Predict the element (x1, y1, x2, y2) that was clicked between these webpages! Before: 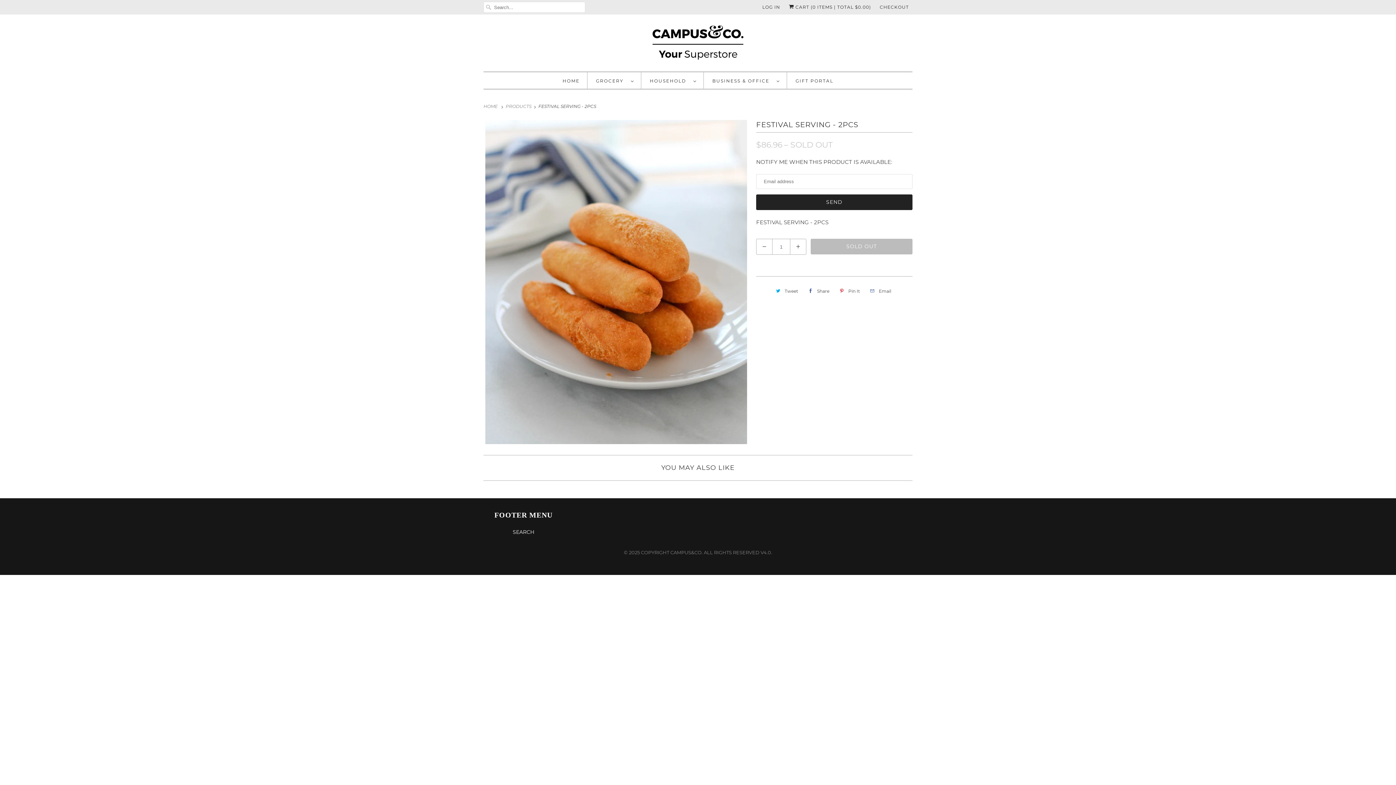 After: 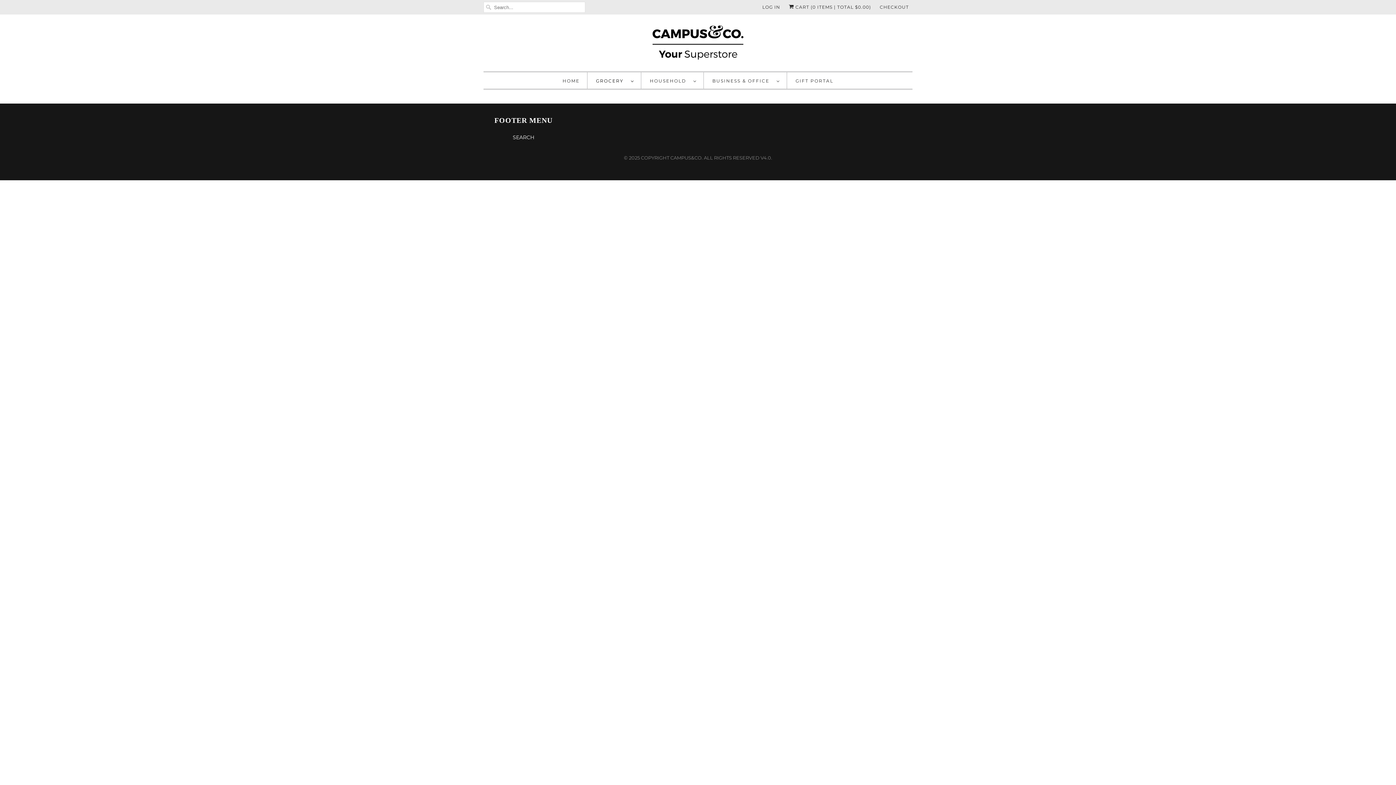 Action: bbox: (505, 103, 532, 109) label: PRODUCTS 